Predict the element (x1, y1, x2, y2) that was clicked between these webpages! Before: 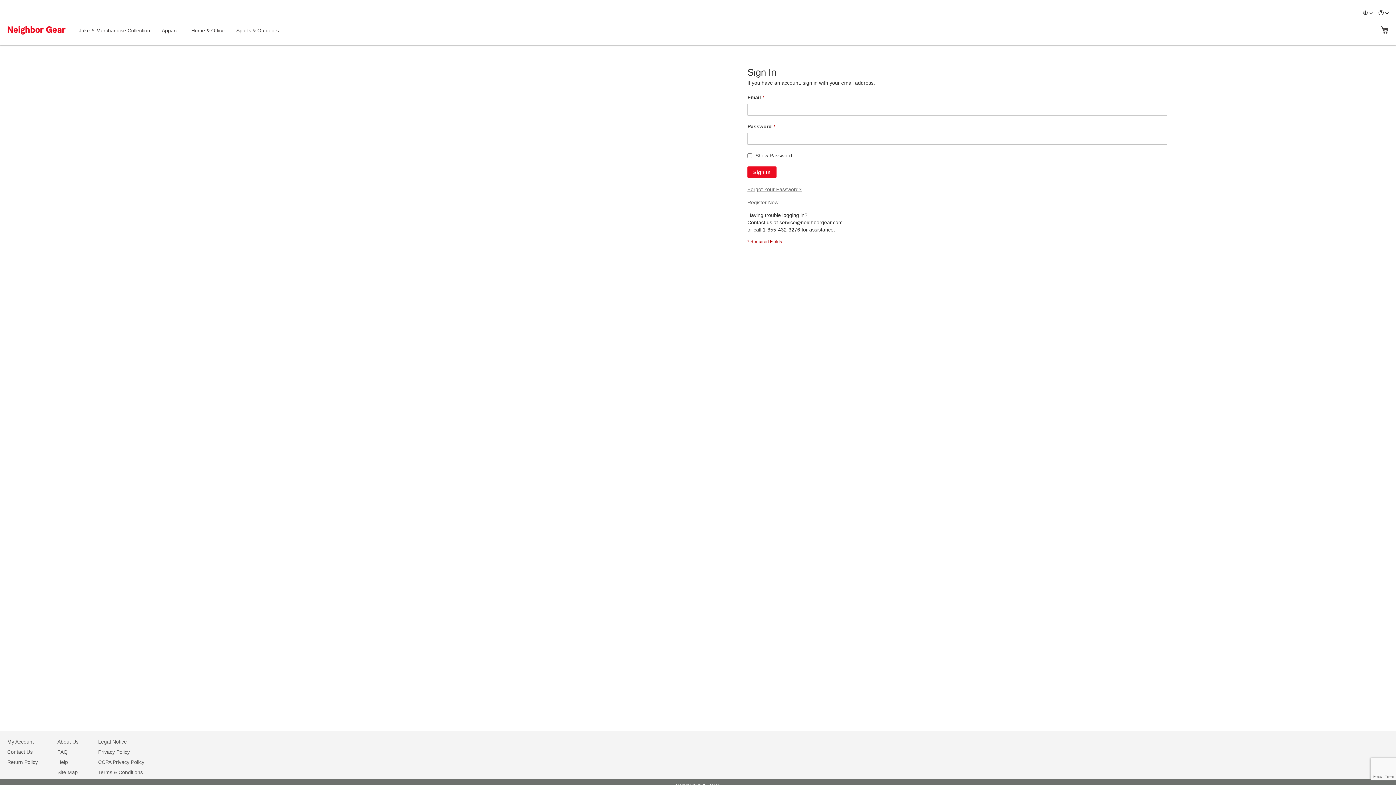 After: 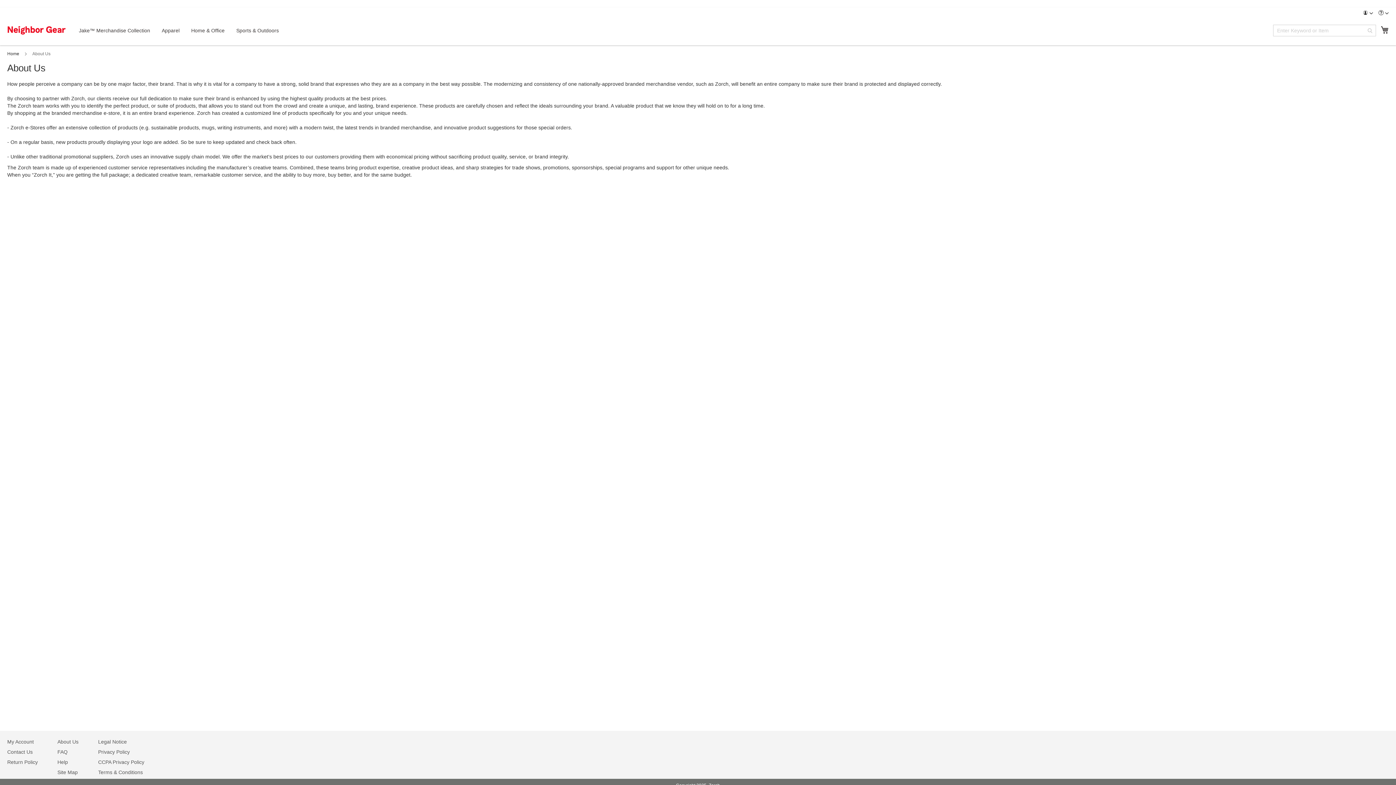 Action: label: About Us bbox: (57, 735, 78, 748)